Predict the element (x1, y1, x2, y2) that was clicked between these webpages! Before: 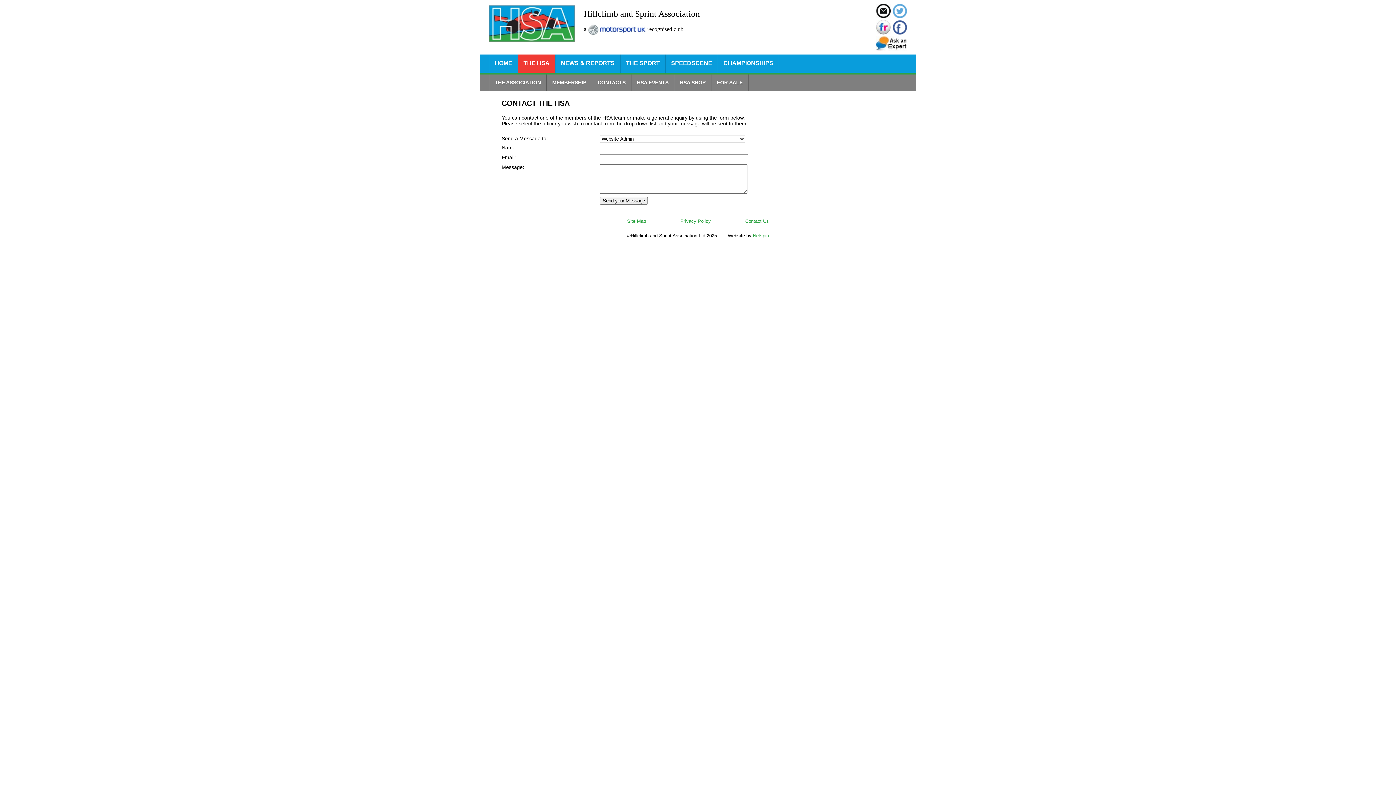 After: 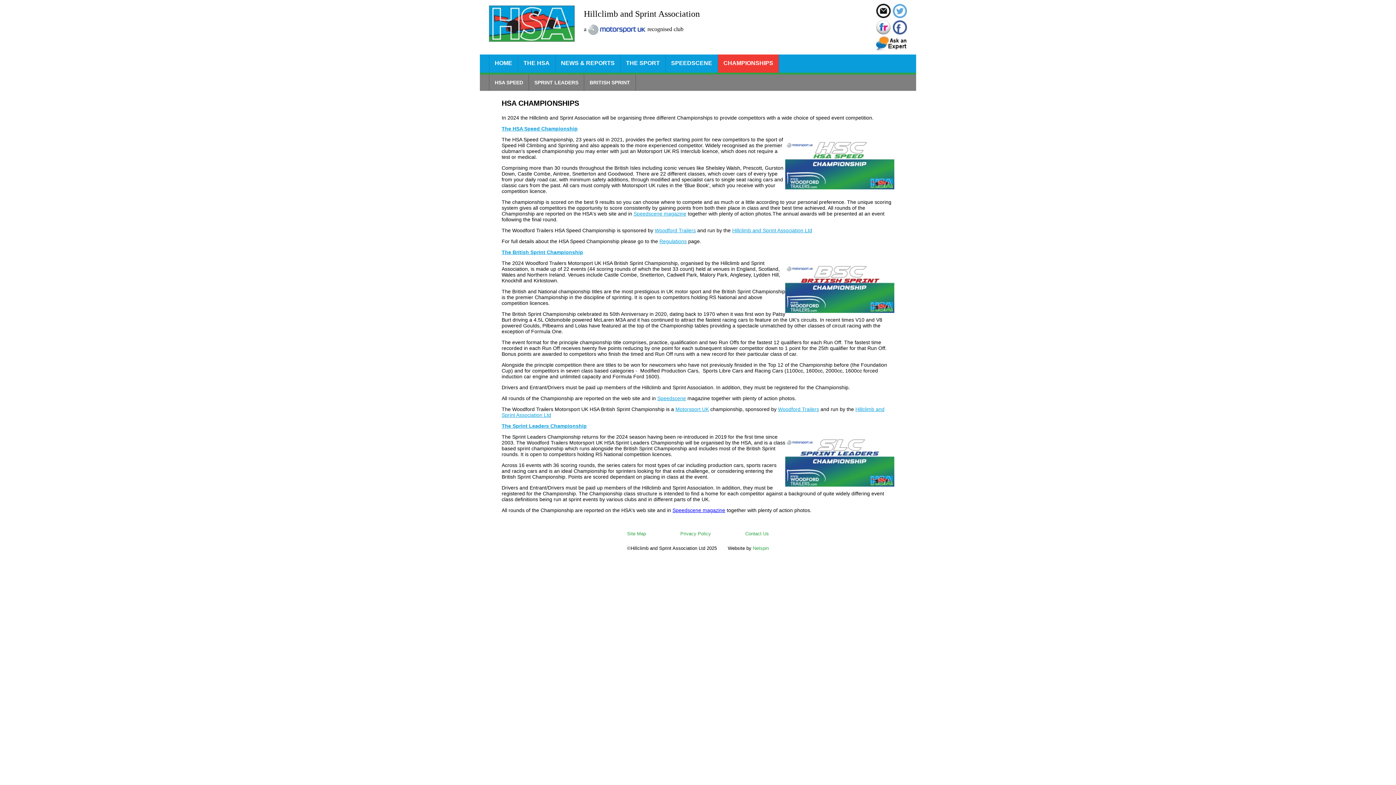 Action: bbox: (723, 60, 773, 66) label: CHAMPIONSHIPS